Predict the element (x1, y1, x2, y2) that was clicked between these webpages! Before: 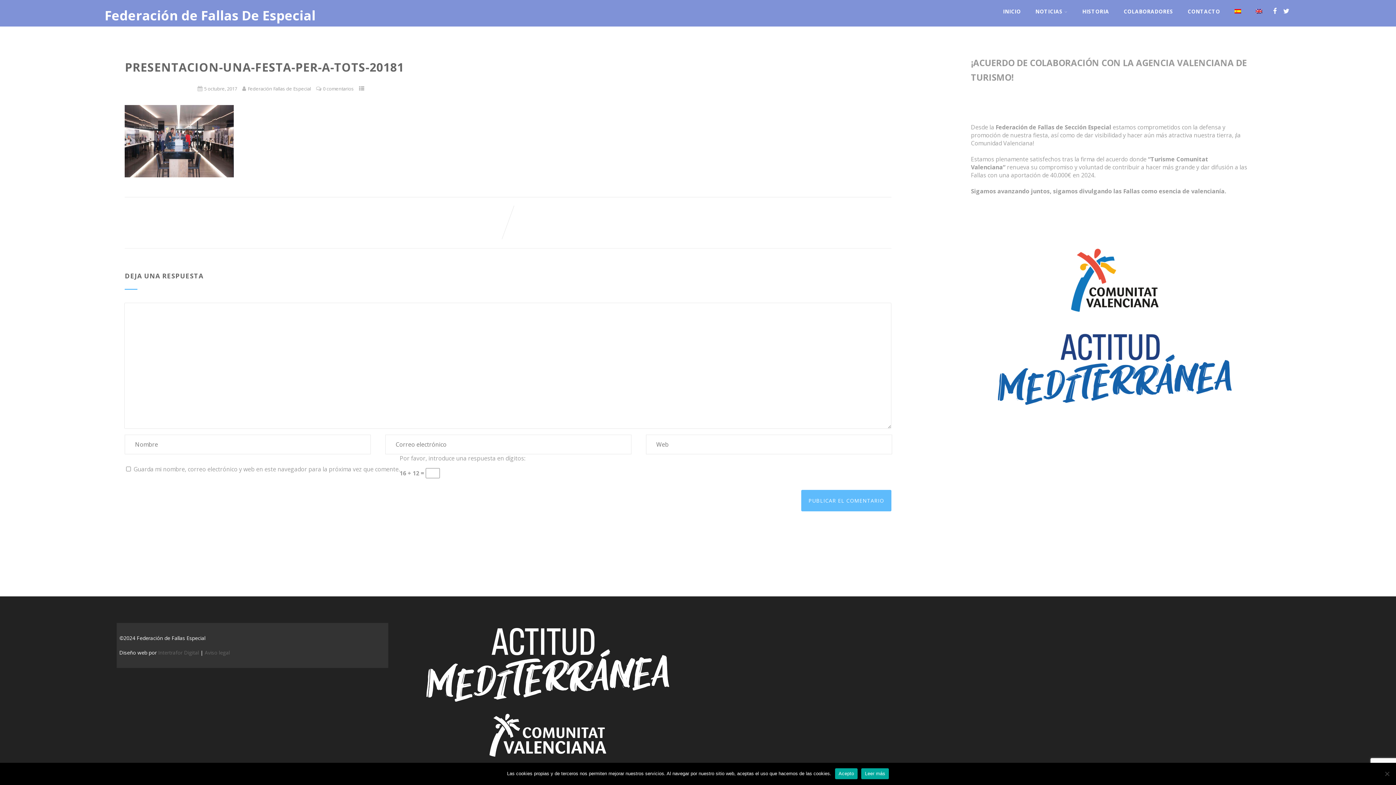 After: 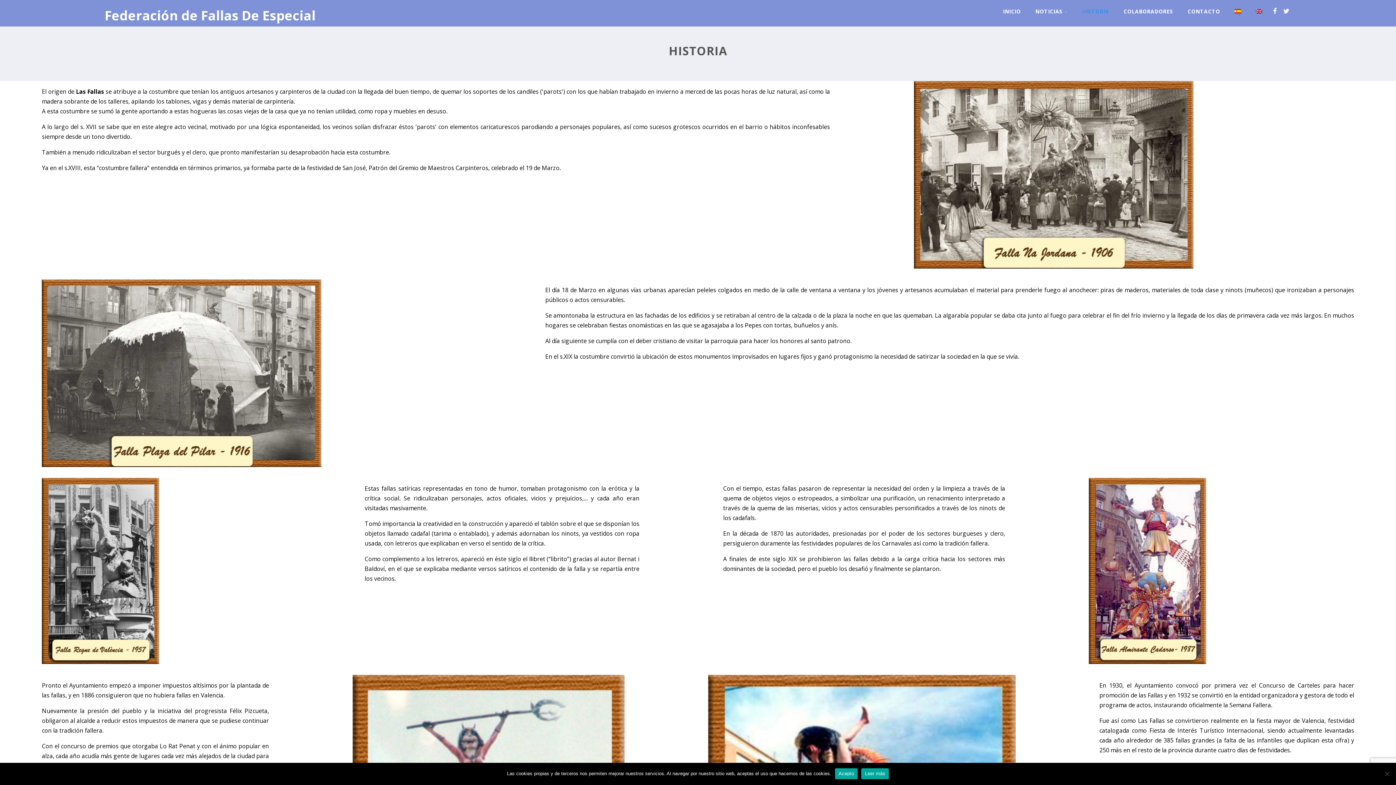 Action: label: HISTORIA bbox: (1075, 1, 1116, 21)